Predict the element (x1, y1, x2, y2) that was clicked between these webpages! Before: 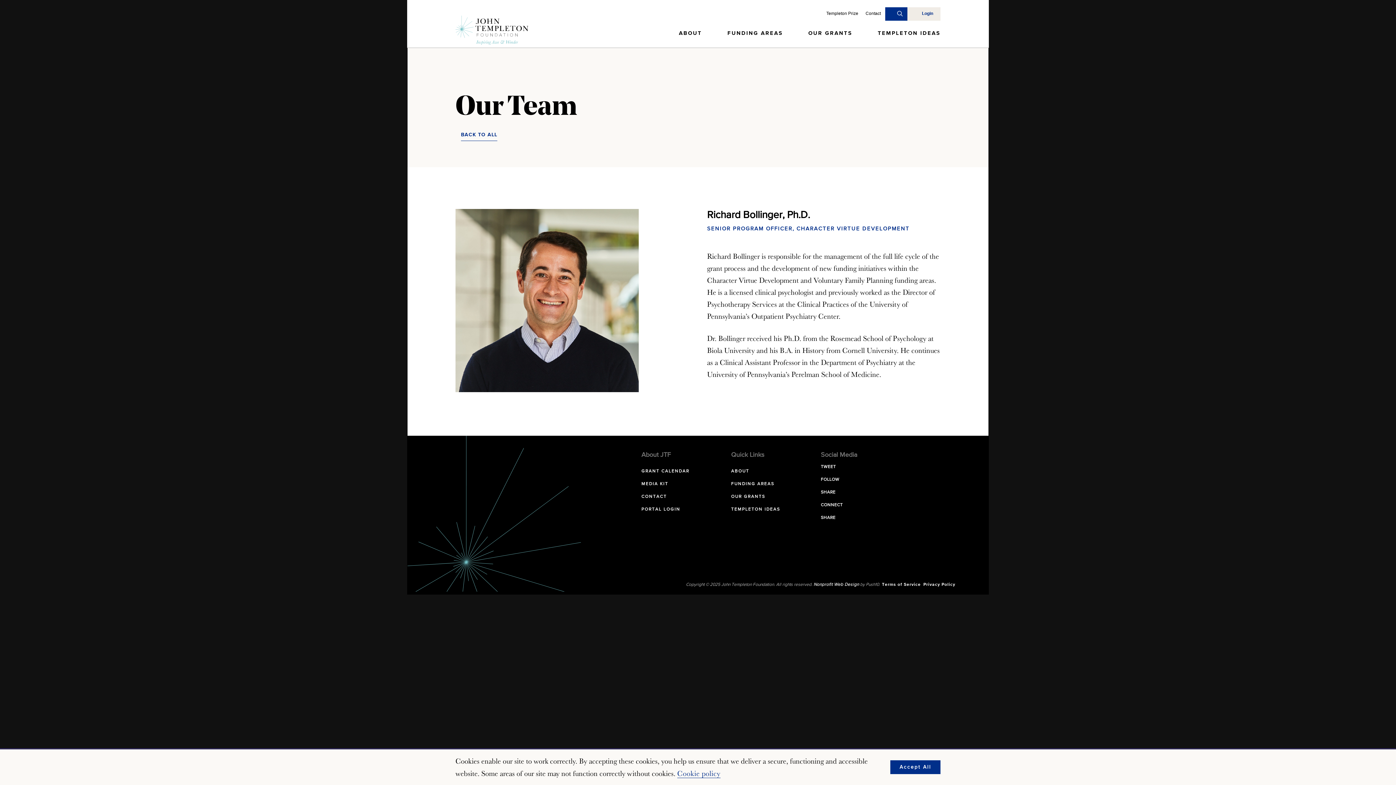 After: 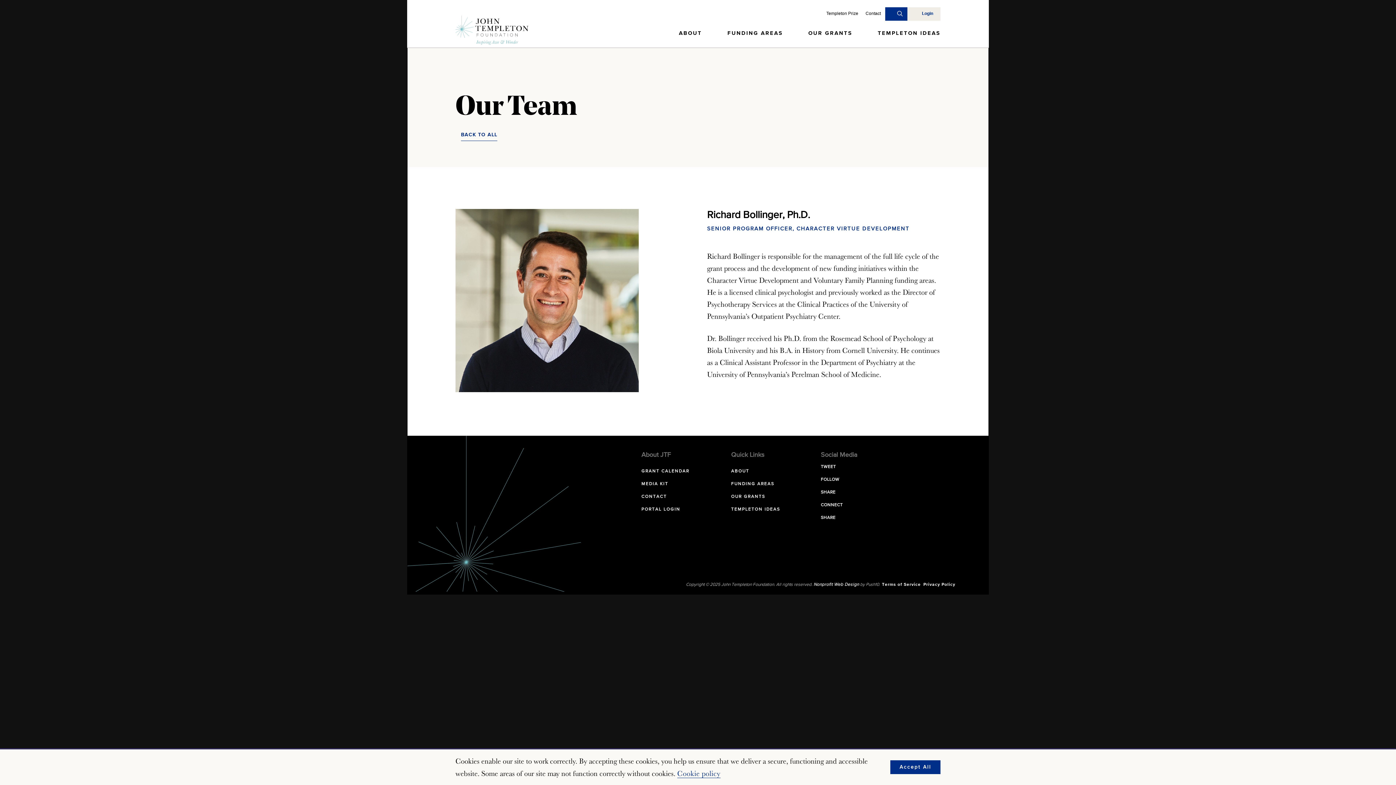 Action: label: FOLLOW bbox: (821, 477, 905, 482)